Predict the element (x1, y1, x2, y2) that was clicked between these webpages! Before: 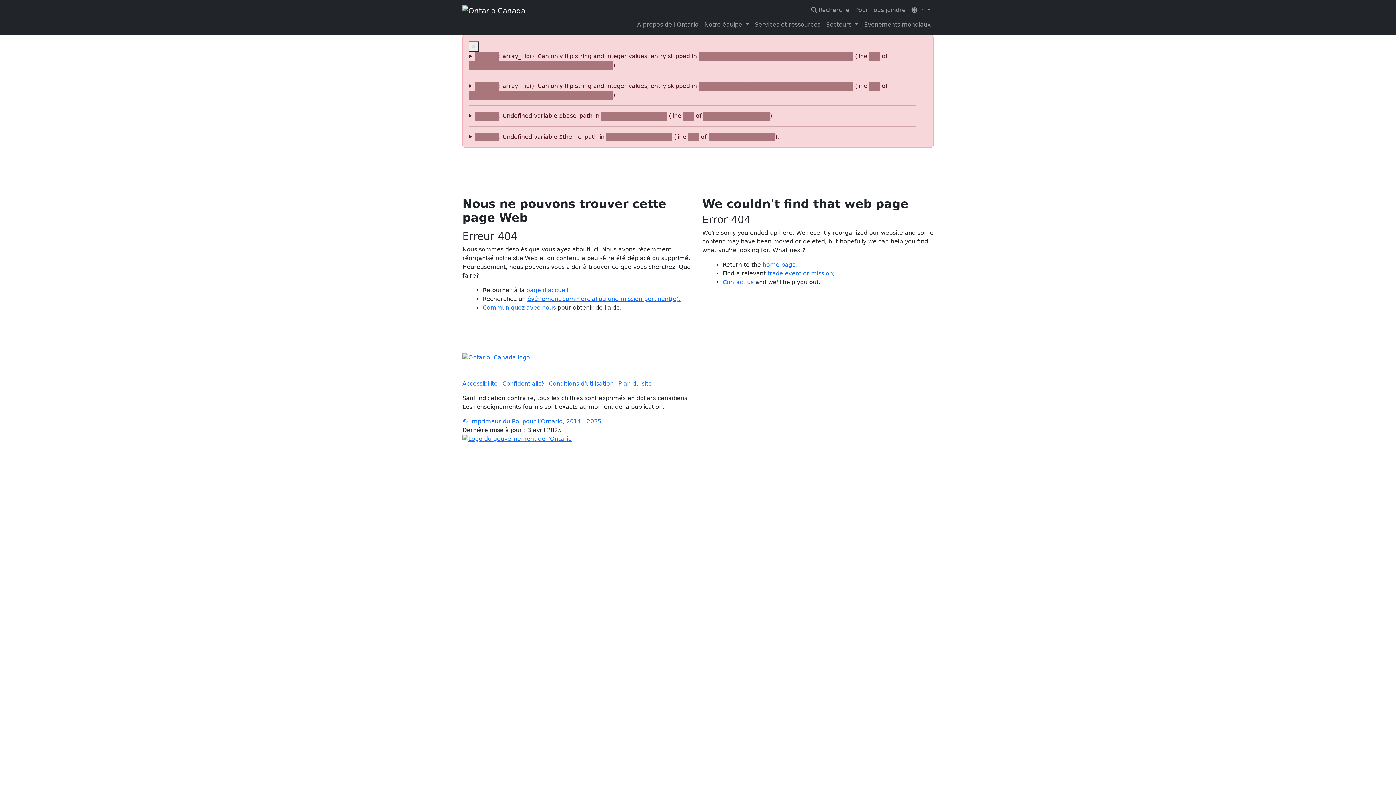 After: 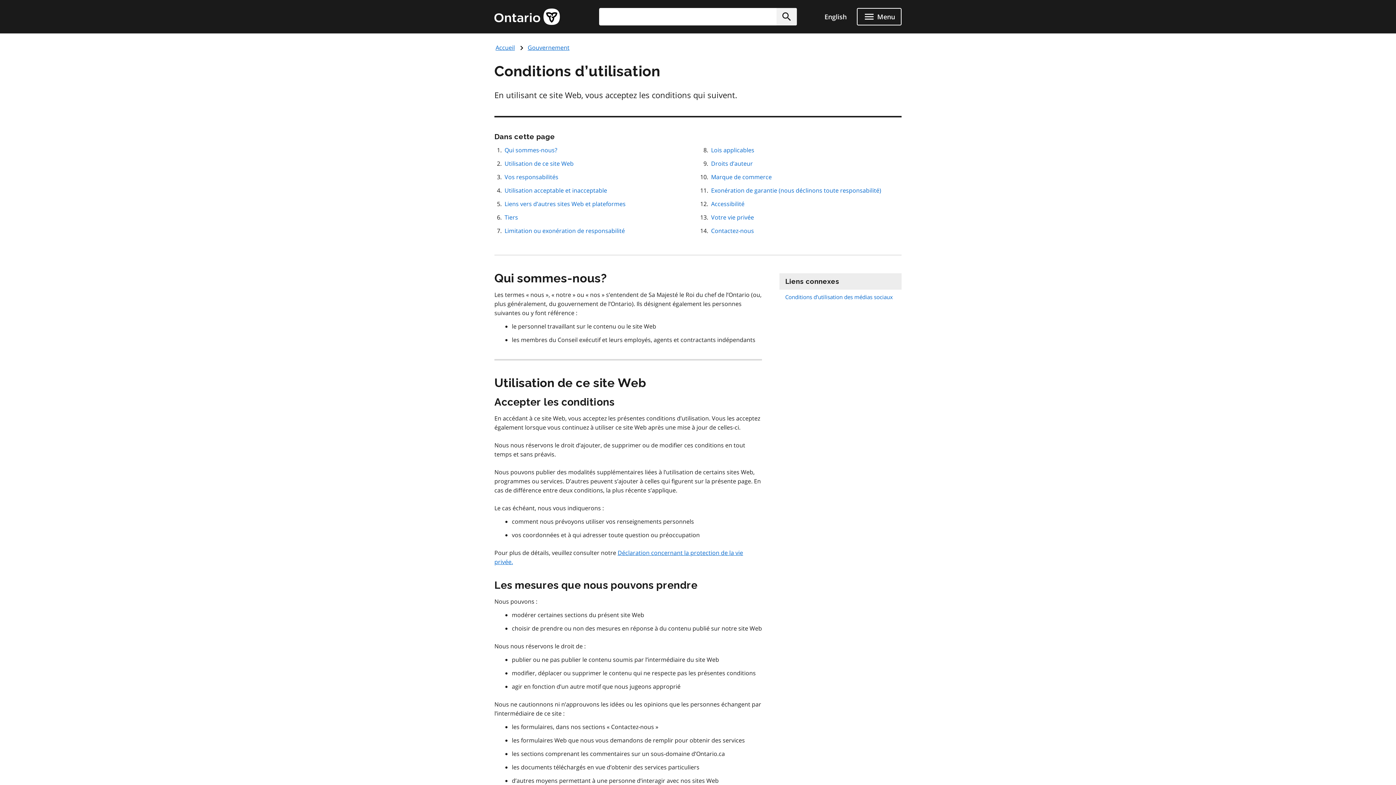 Action: bbox: (549, 380, 613, 387) label: Conditions d'utilisation